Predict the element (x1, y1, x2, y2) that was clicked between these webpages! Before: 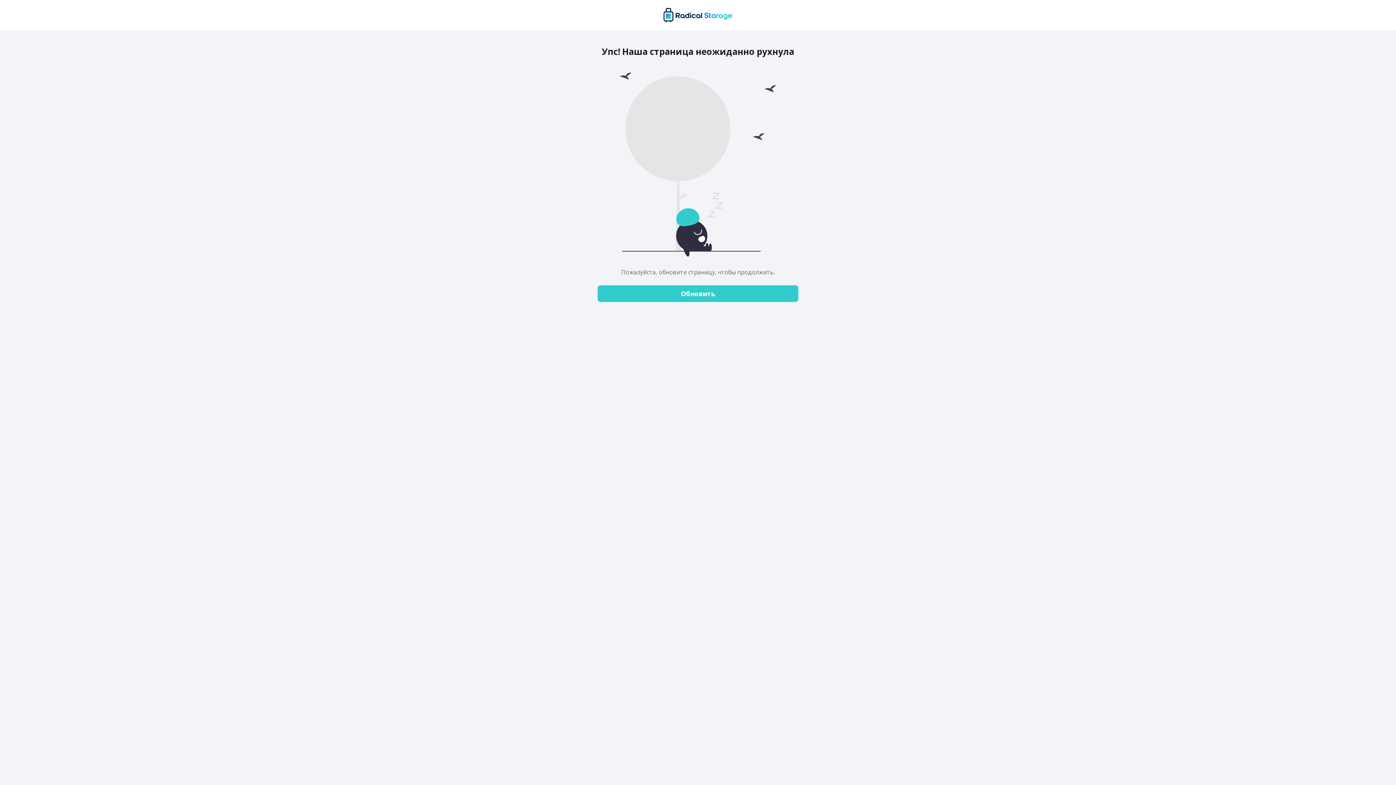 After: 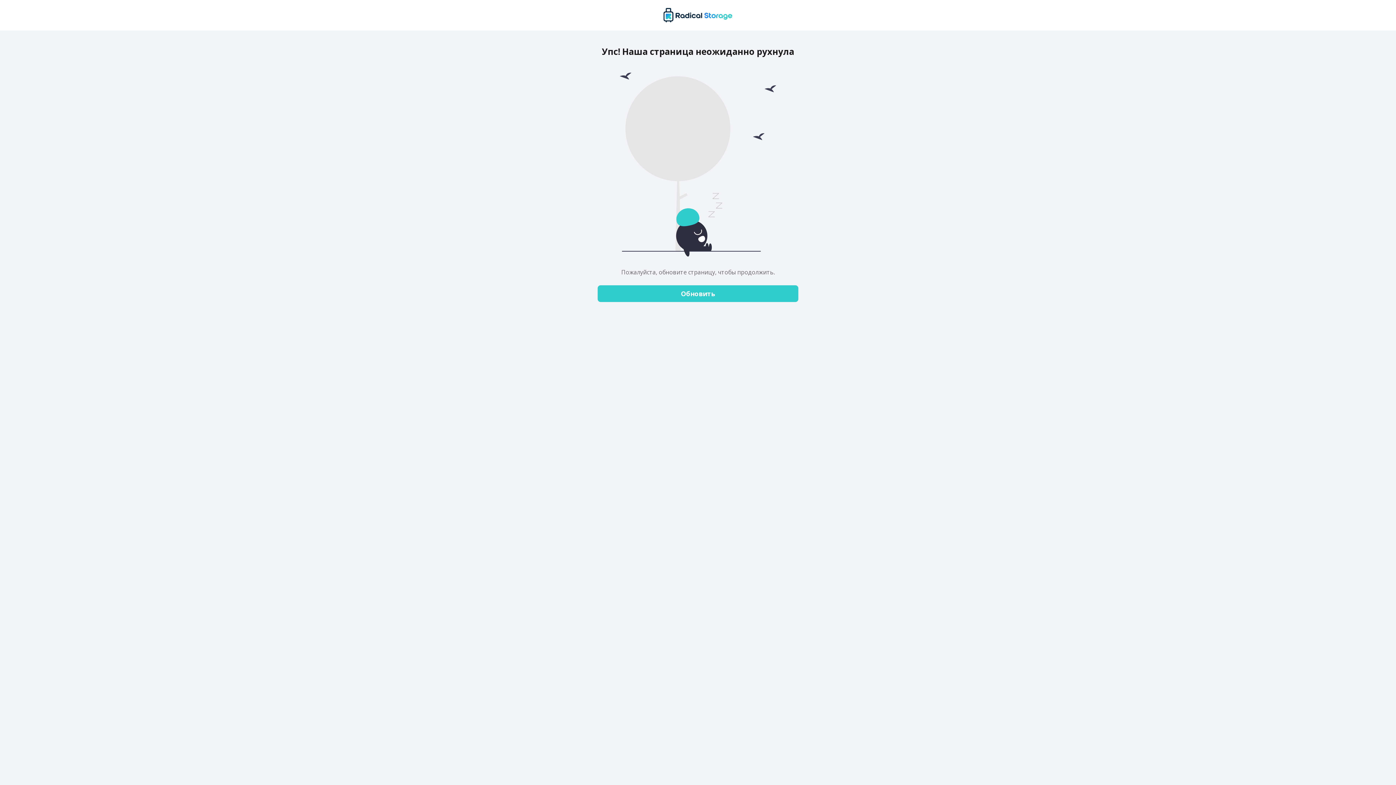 Action: label: Обновить bbox: (597, 285, 798, 302)